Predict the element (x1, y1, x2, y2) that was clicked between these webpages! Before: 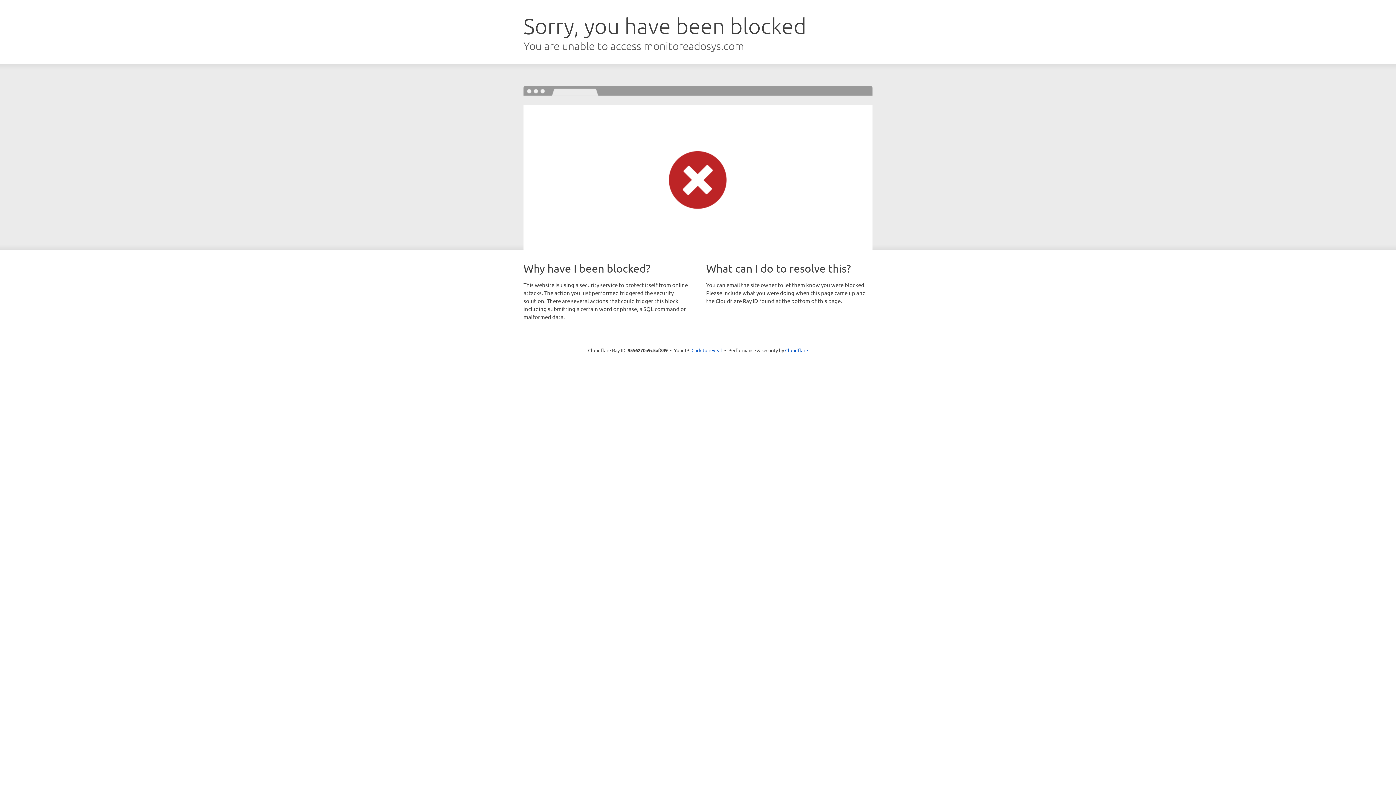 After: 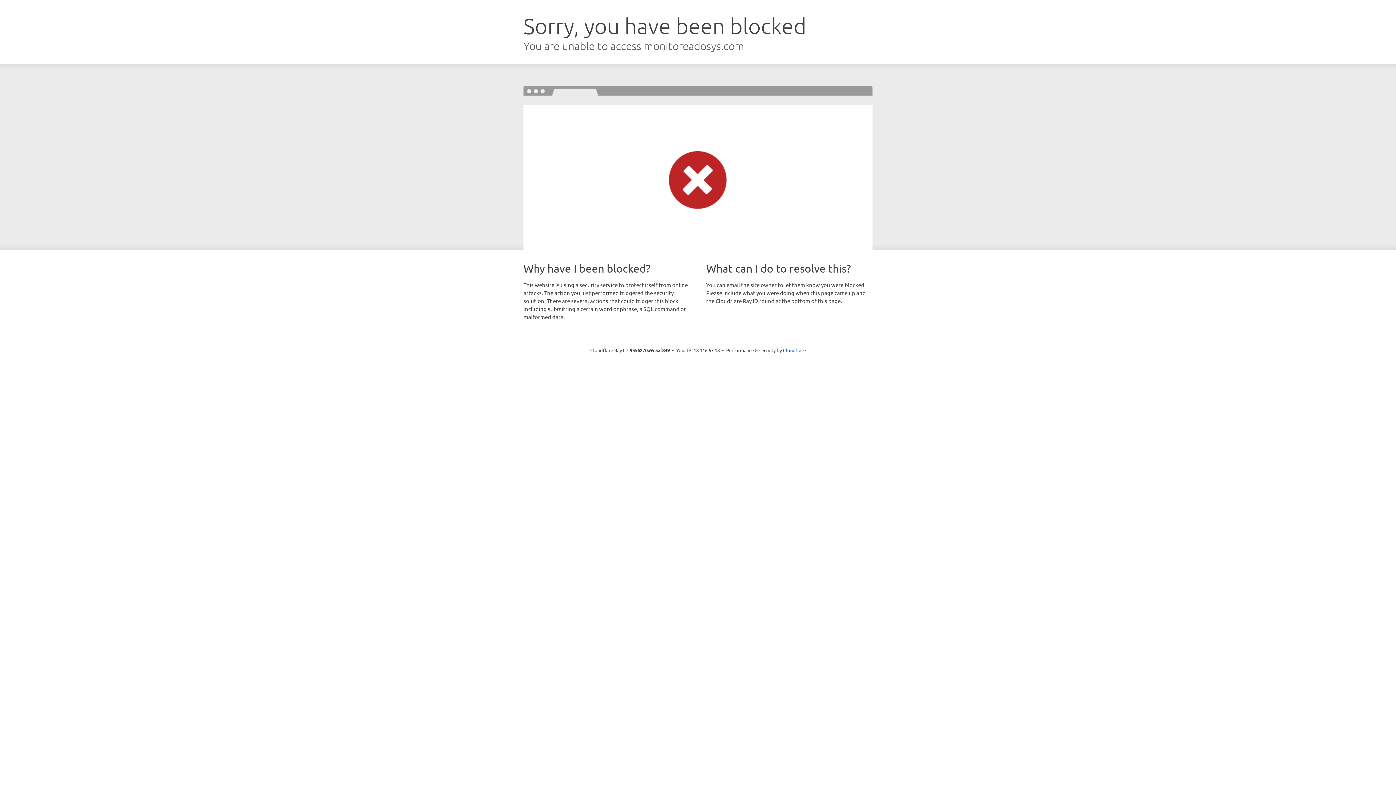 Action: label: Click to reveal bbox: (691, 346, 722, 353)